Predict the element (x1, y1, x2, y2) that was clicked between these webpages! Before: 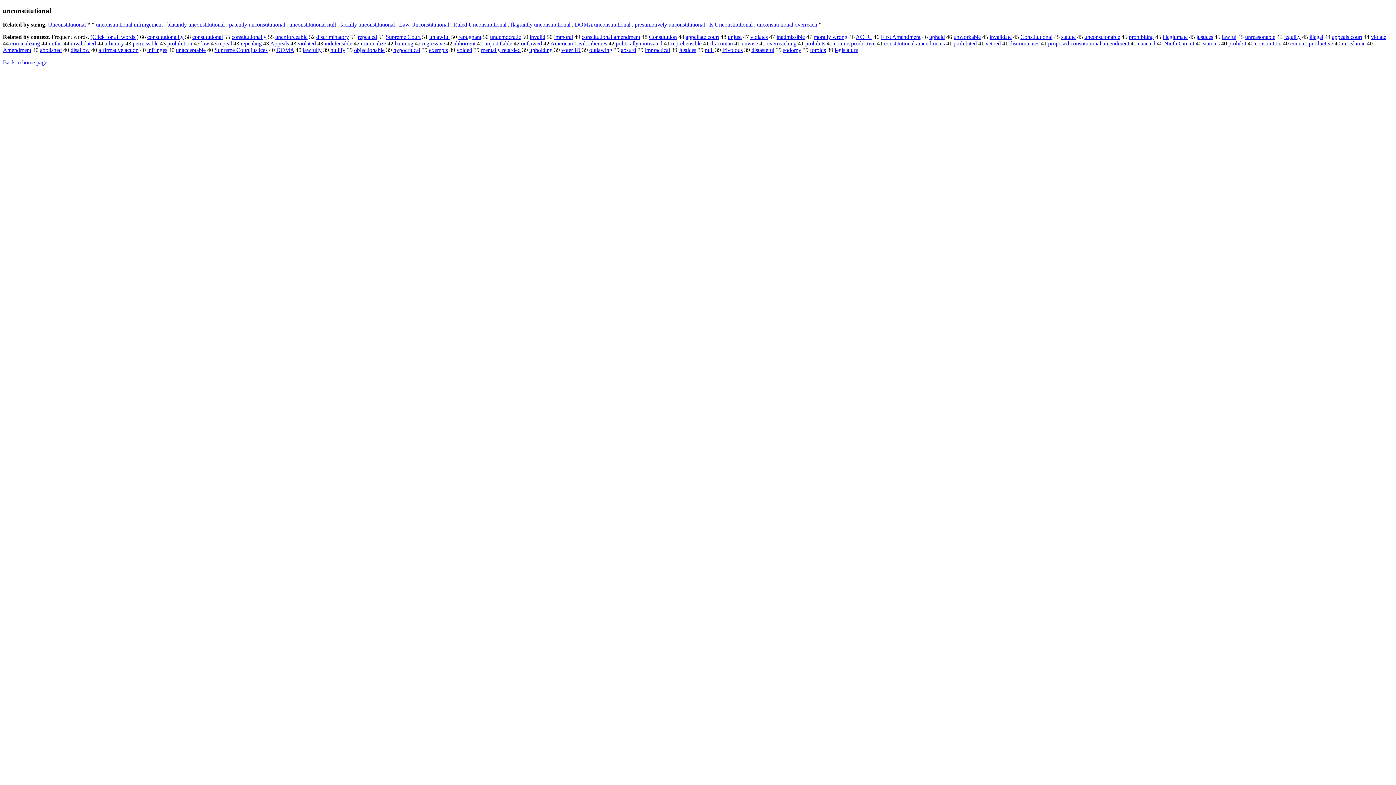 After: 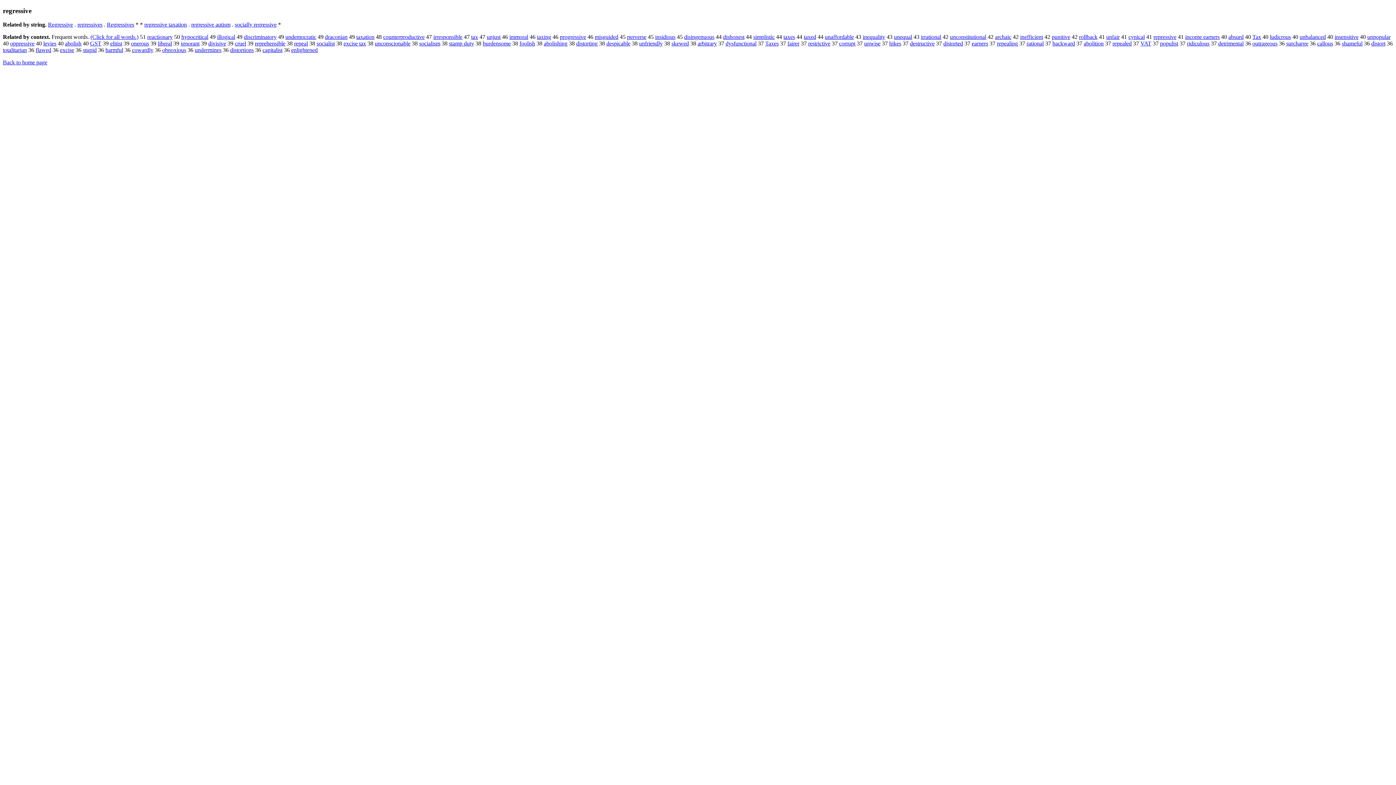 Action: label: regressive bbox: (422, 40, 445, 46)